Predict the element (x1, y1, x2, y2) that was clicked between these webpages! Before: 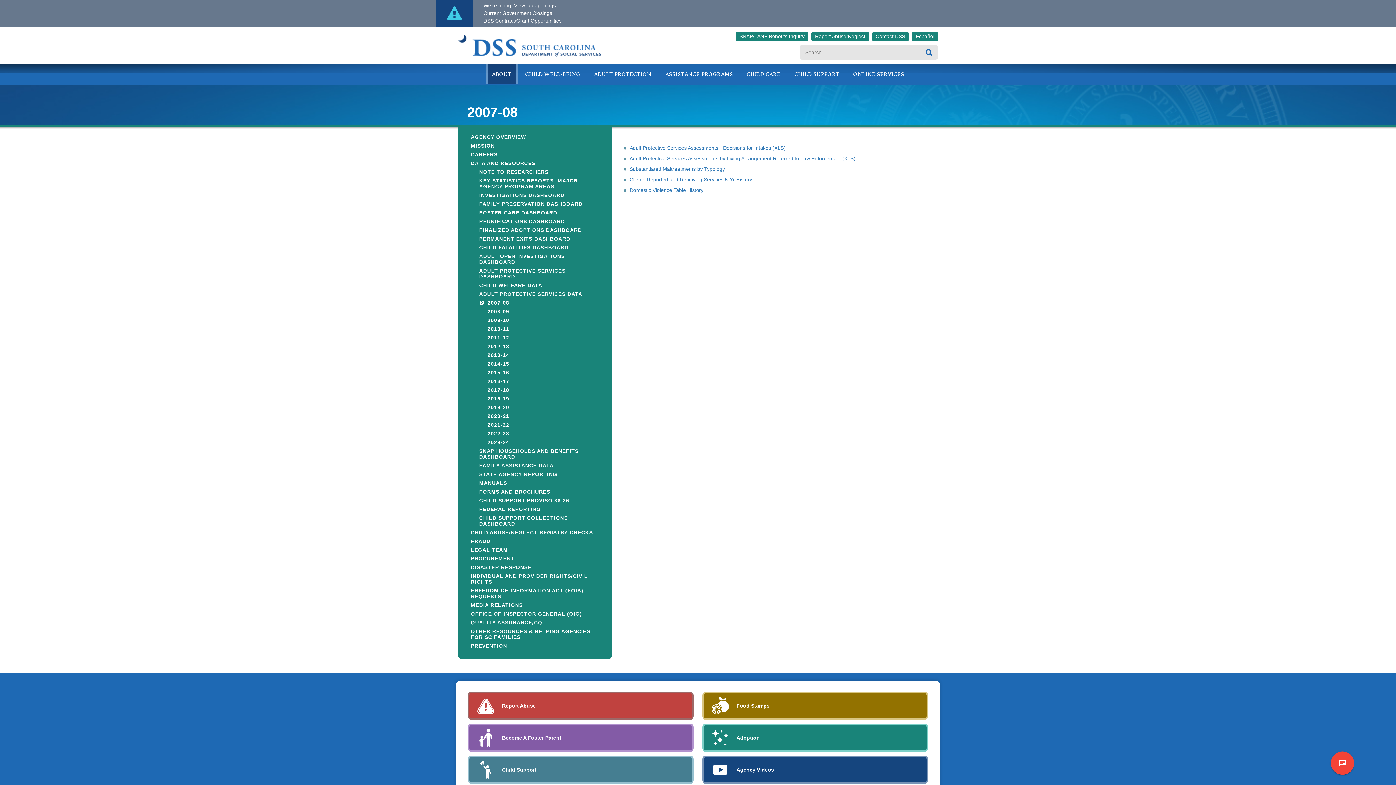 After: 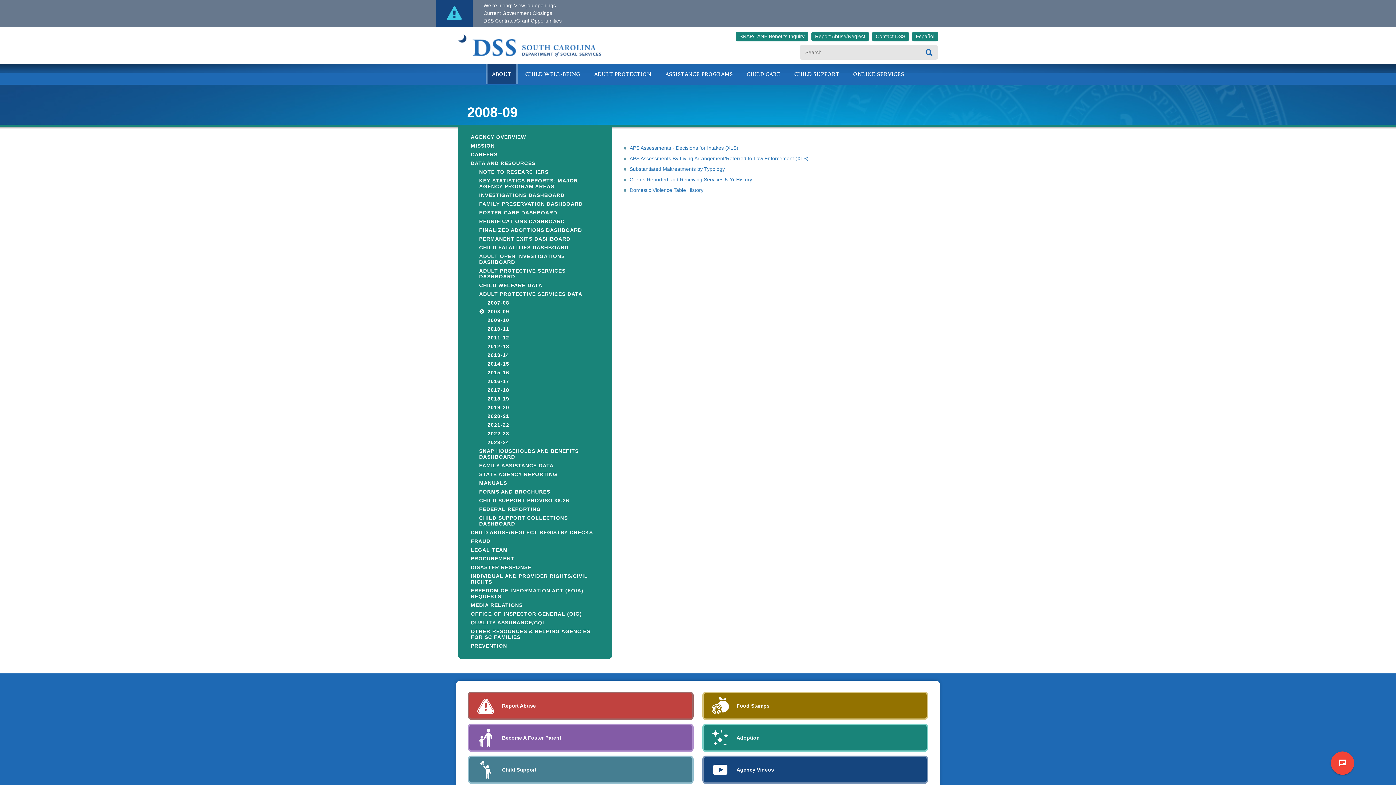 Action: bbox: (487, 308, 509, 314) label: 2008-09